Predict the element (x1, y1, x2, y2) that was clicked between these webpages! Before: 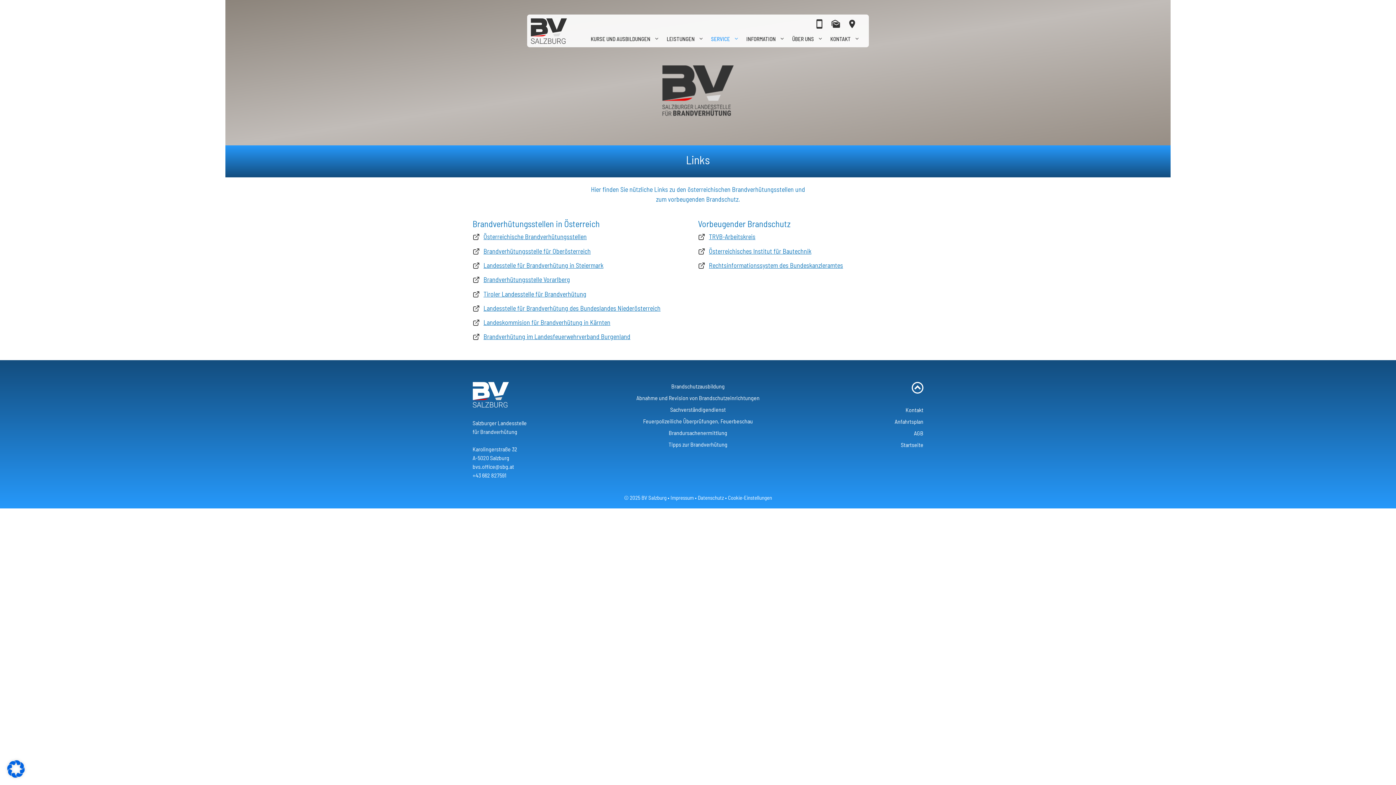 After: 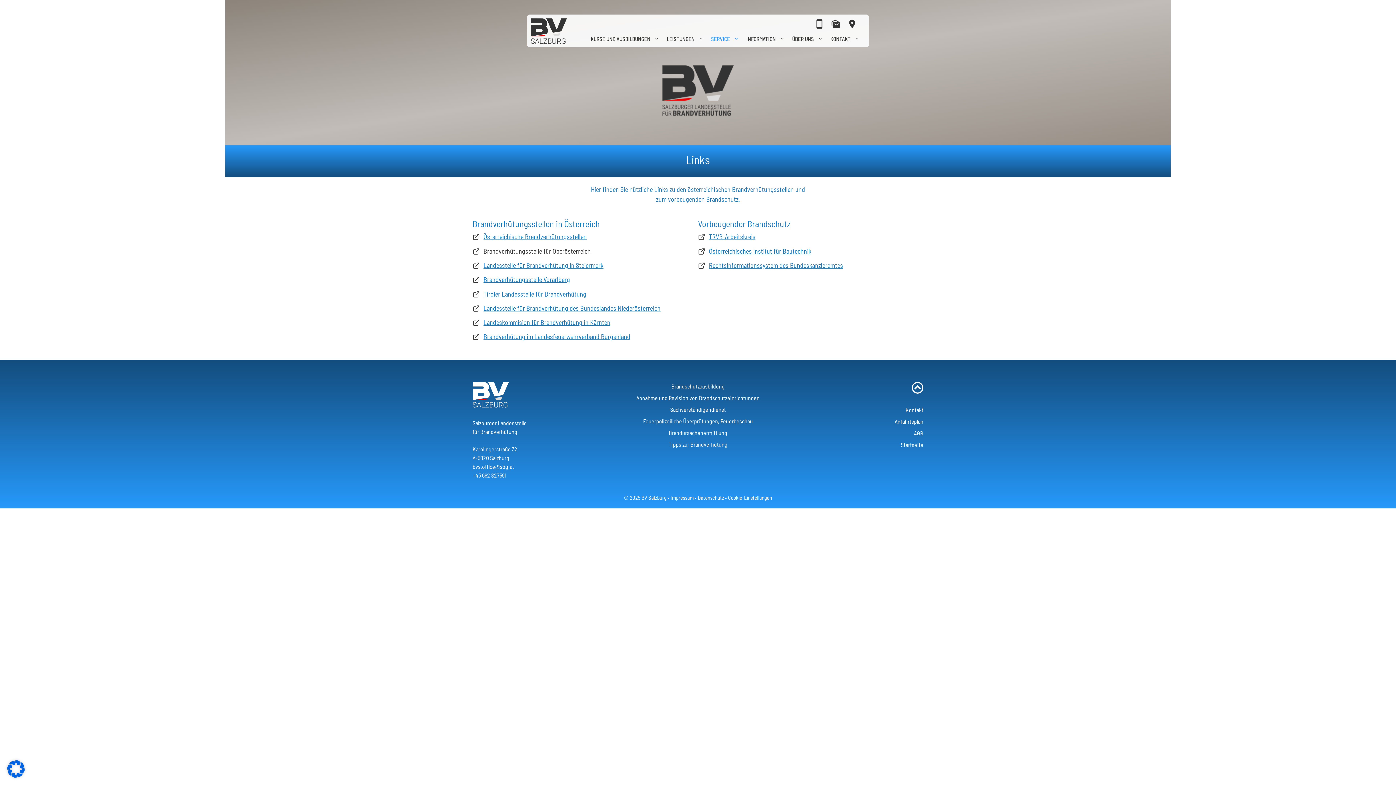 Action: label: Brandverhütungsstelle für Oberösterreich bbox: (483, 247, 590, 255)